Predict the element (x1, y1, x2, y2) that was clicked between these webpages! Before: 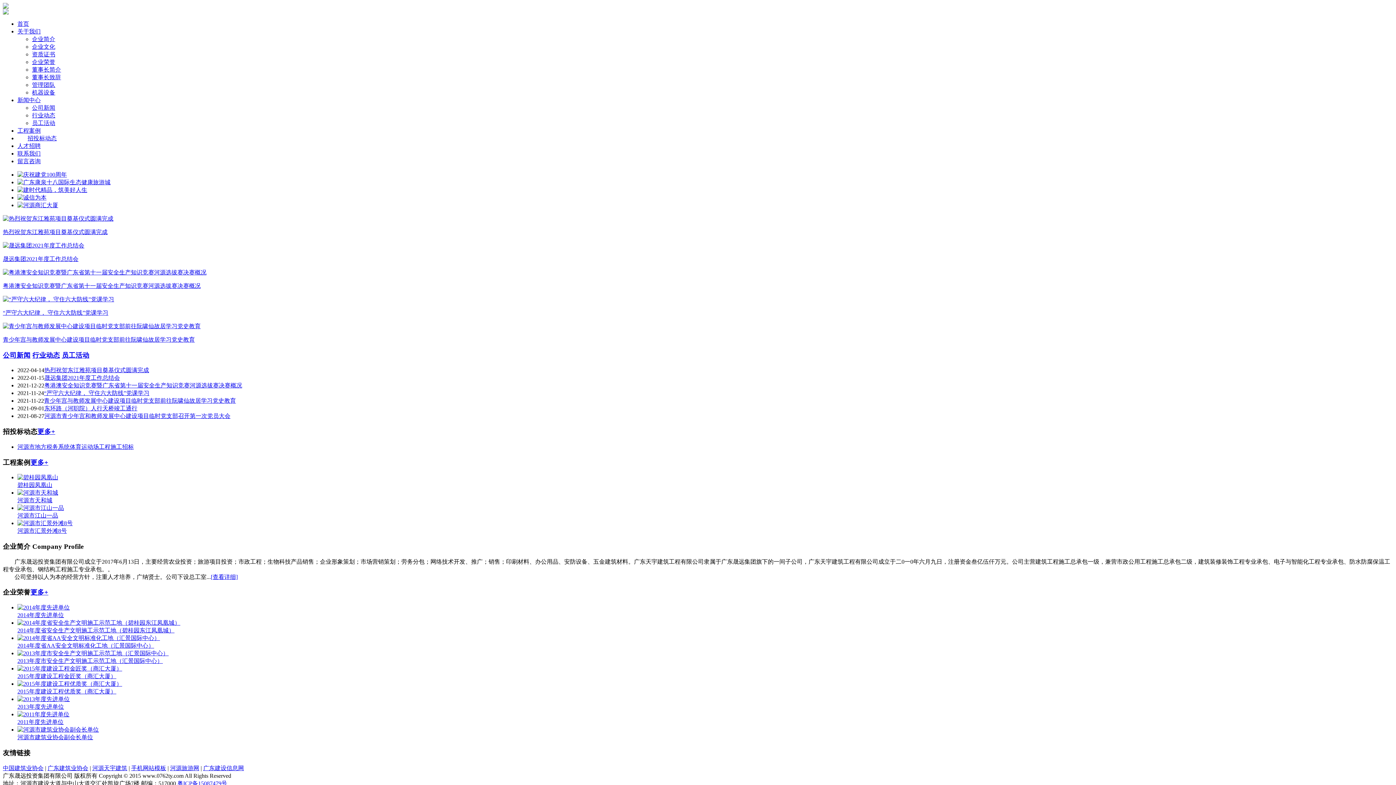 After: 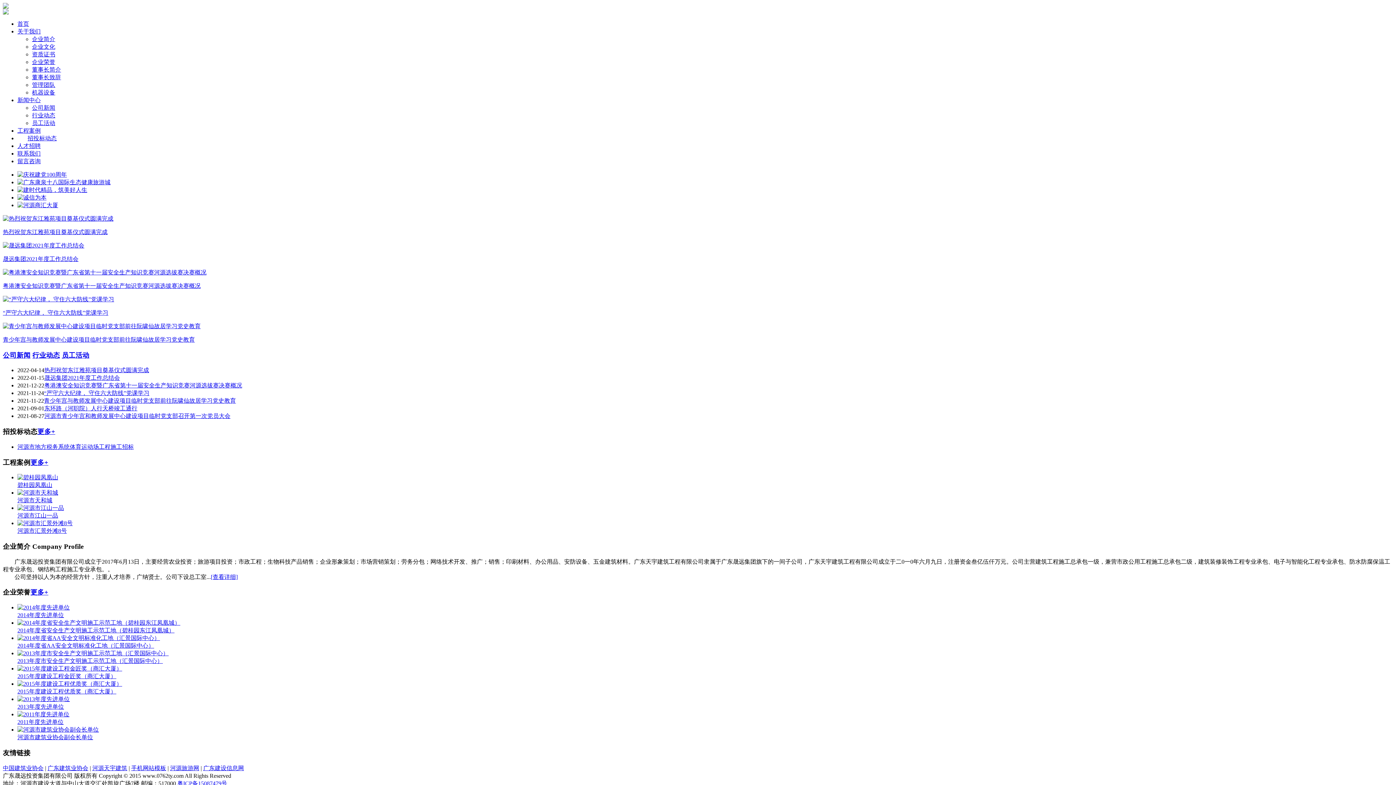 Action: label: 晟远集团2021年度工作总结会 bbox: (2, 256, 78, 262)